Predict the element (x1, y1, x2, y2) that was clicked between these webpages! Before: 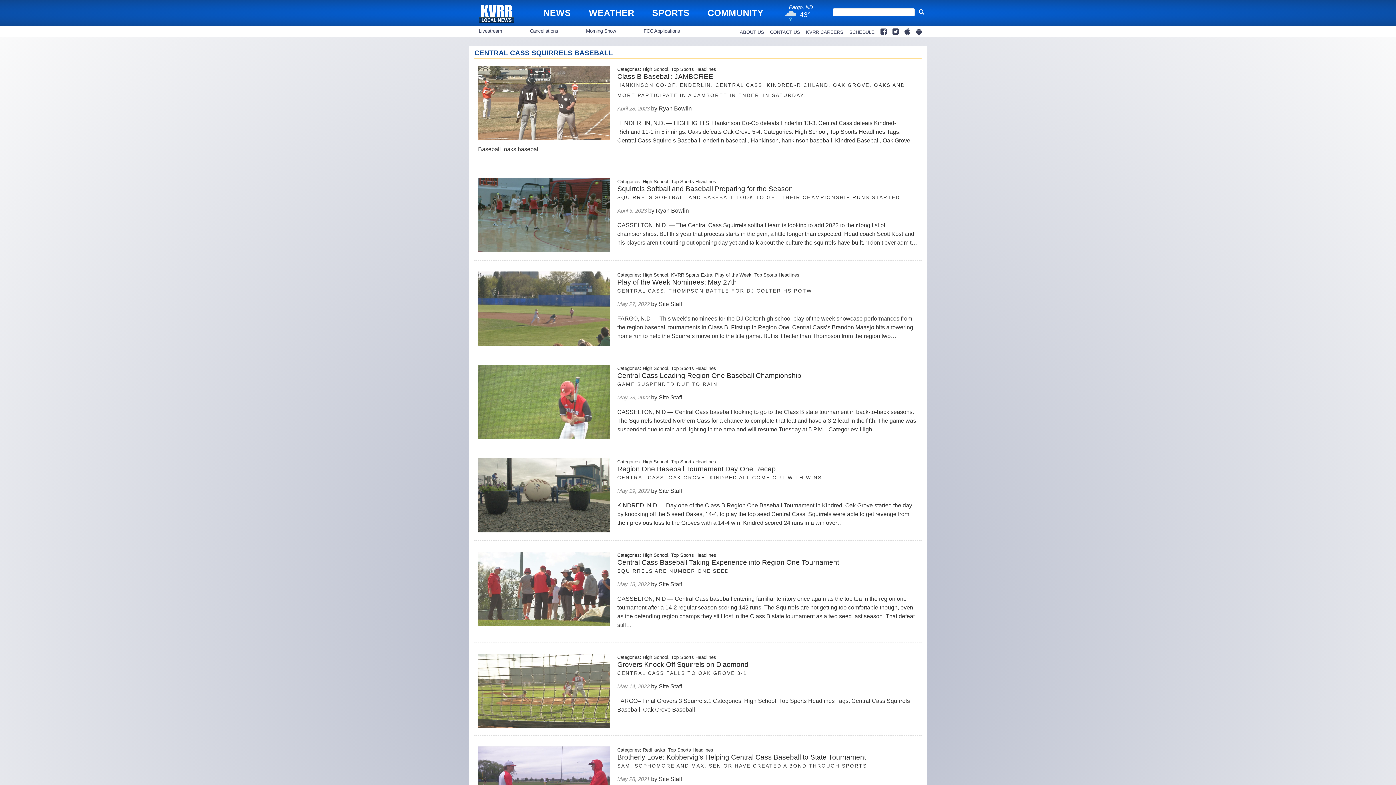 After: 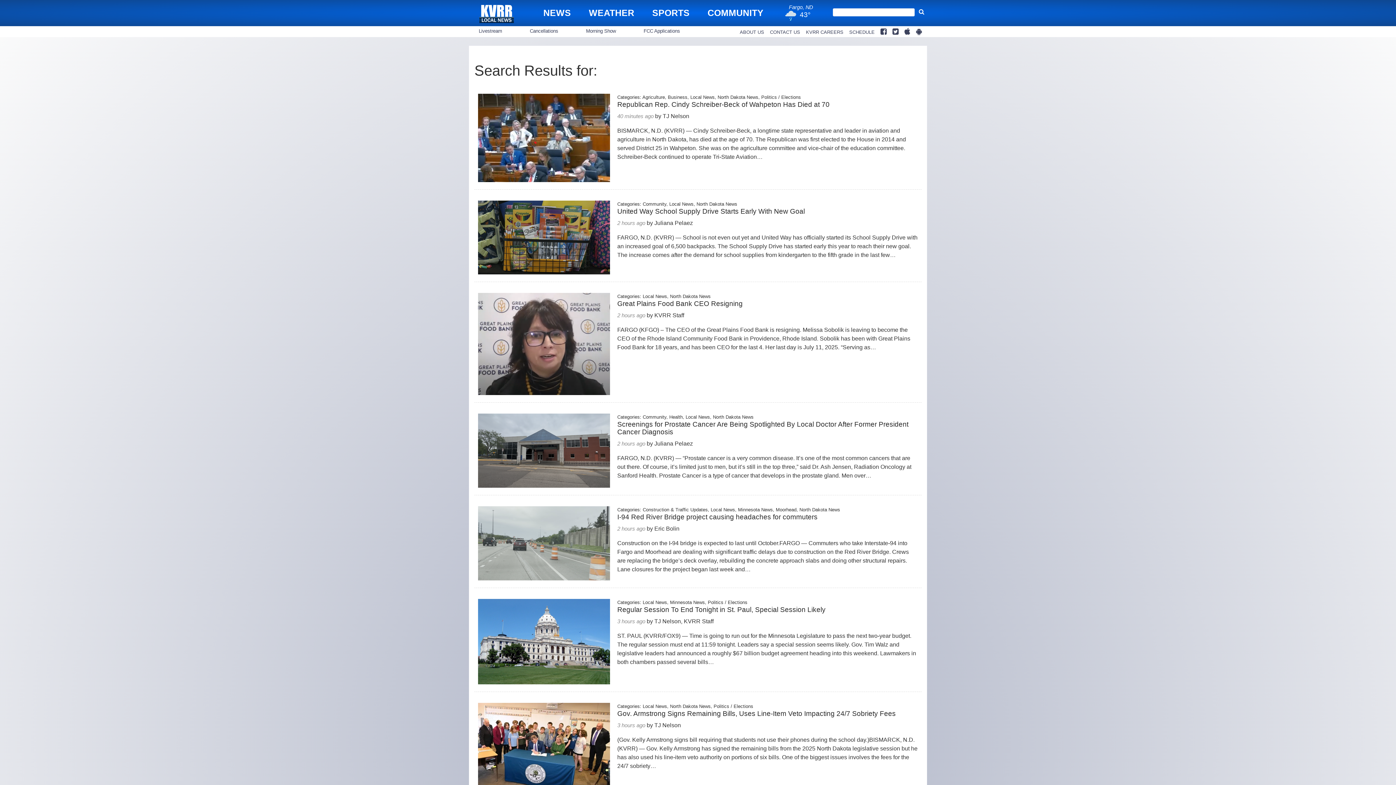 Action: bbox: (916, 6, 927, 17) label: Submit Search